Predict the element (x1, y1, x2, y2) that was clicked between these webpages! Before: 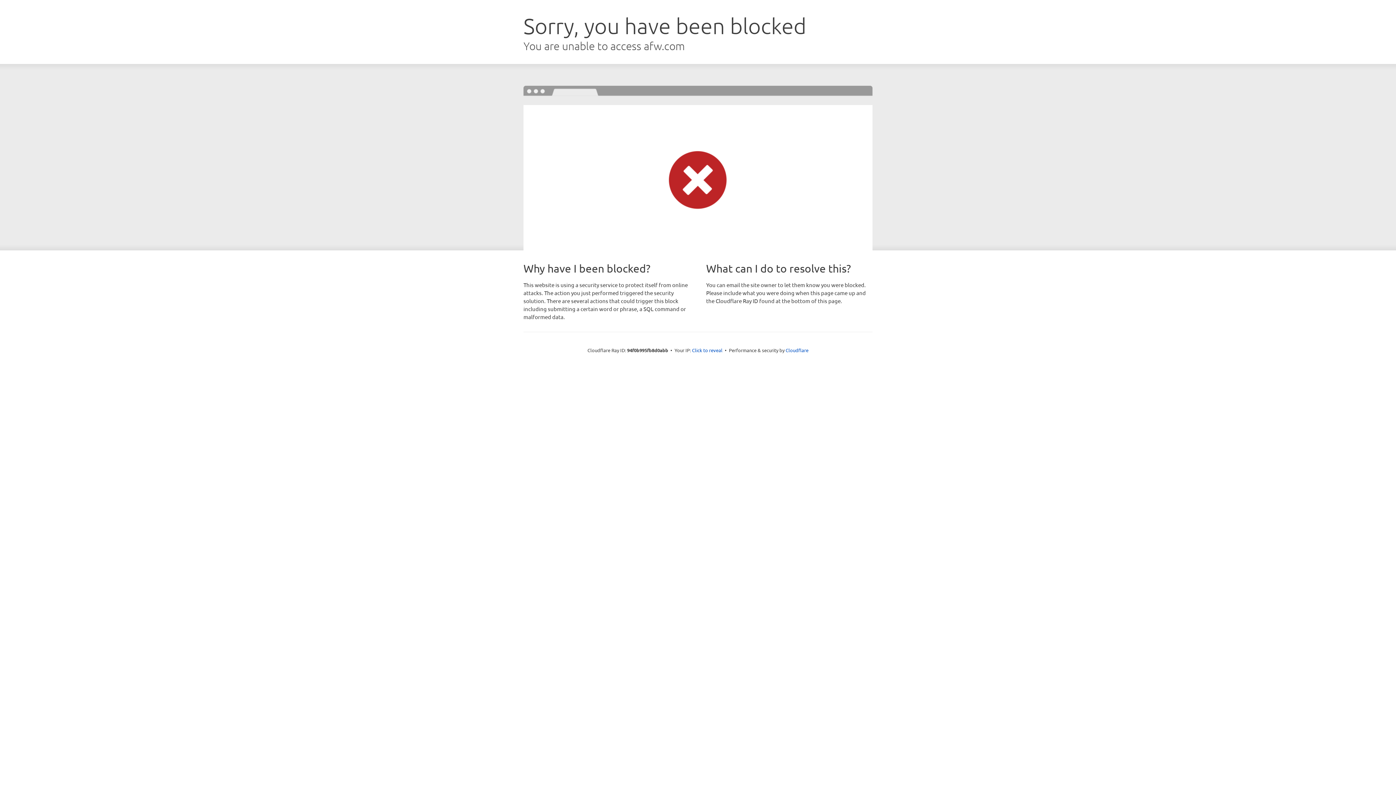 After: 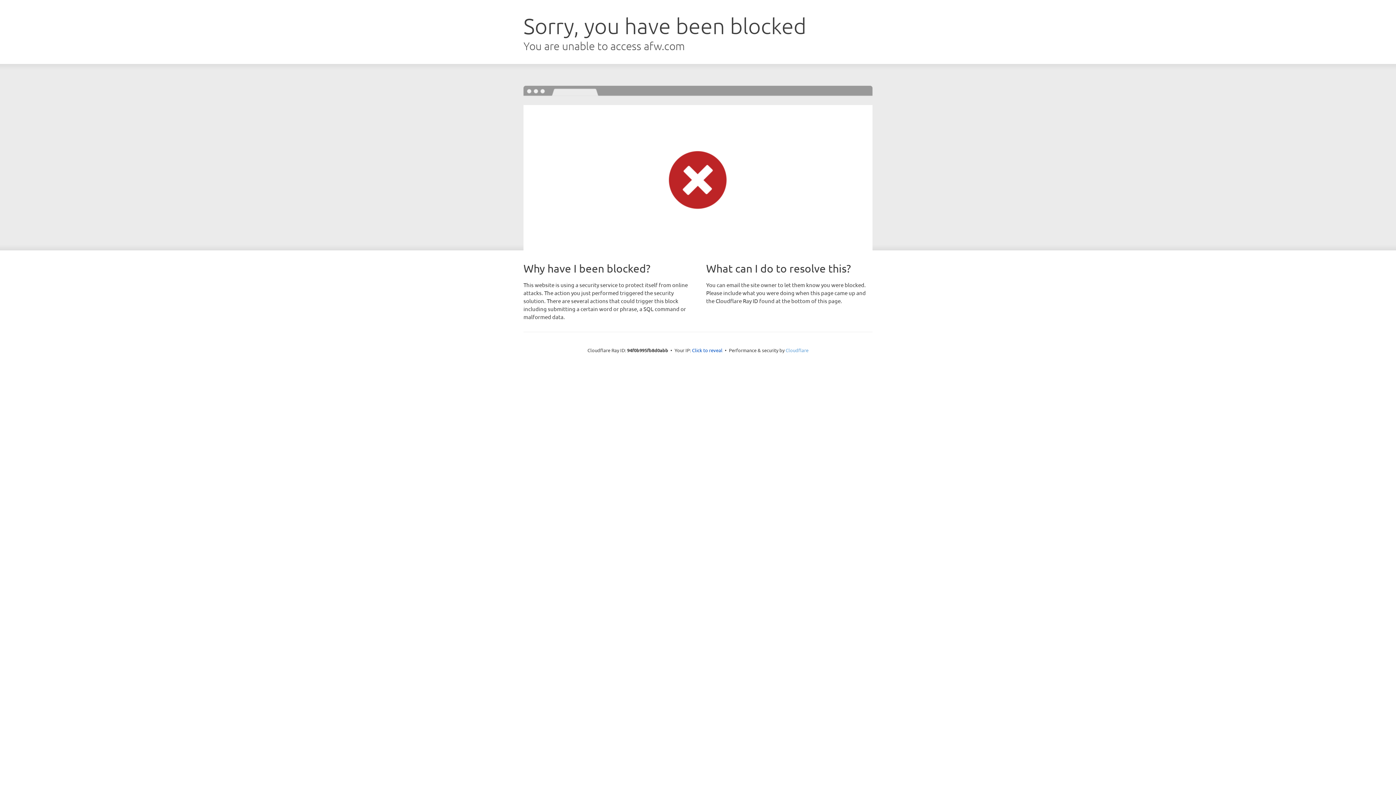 Action: bbox: (785, 347, 808, 353) label: Cloudflare